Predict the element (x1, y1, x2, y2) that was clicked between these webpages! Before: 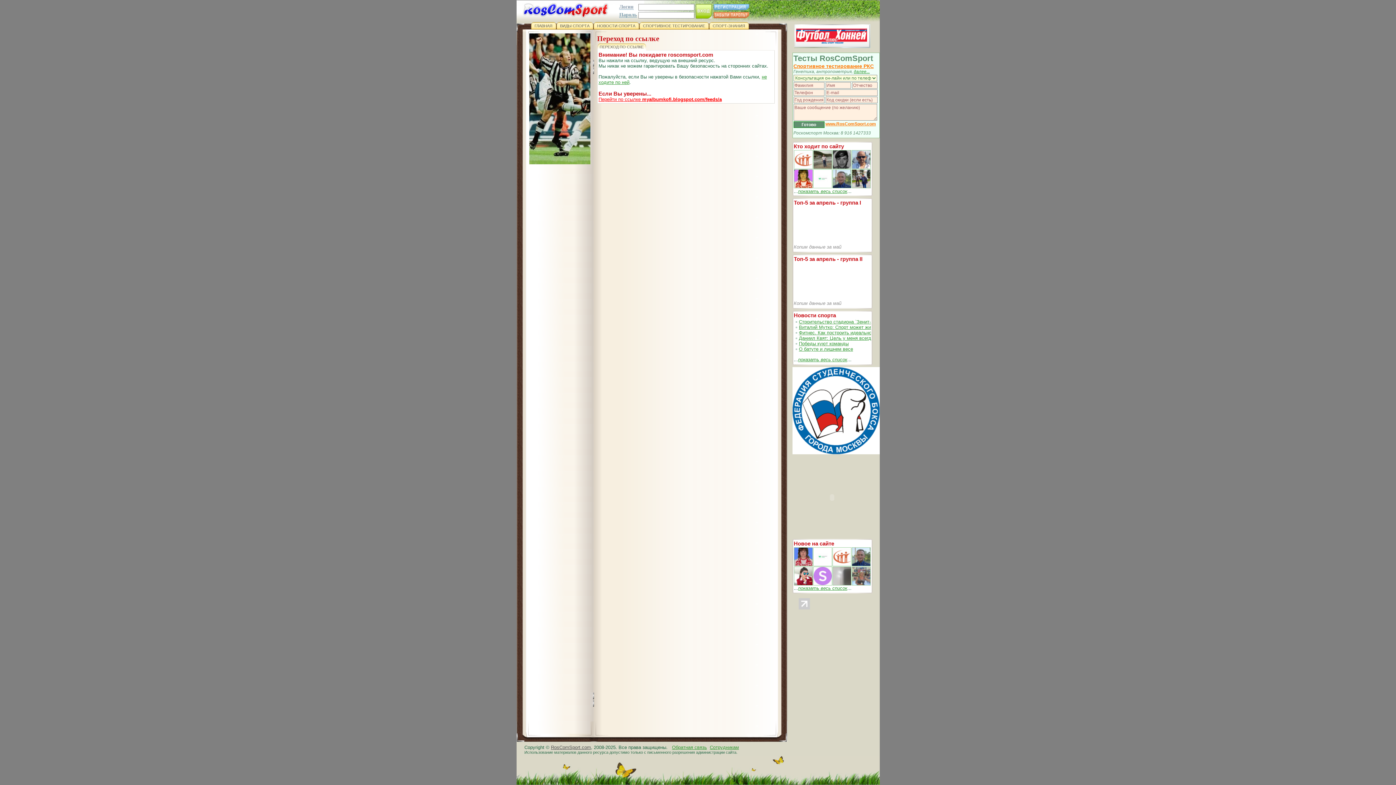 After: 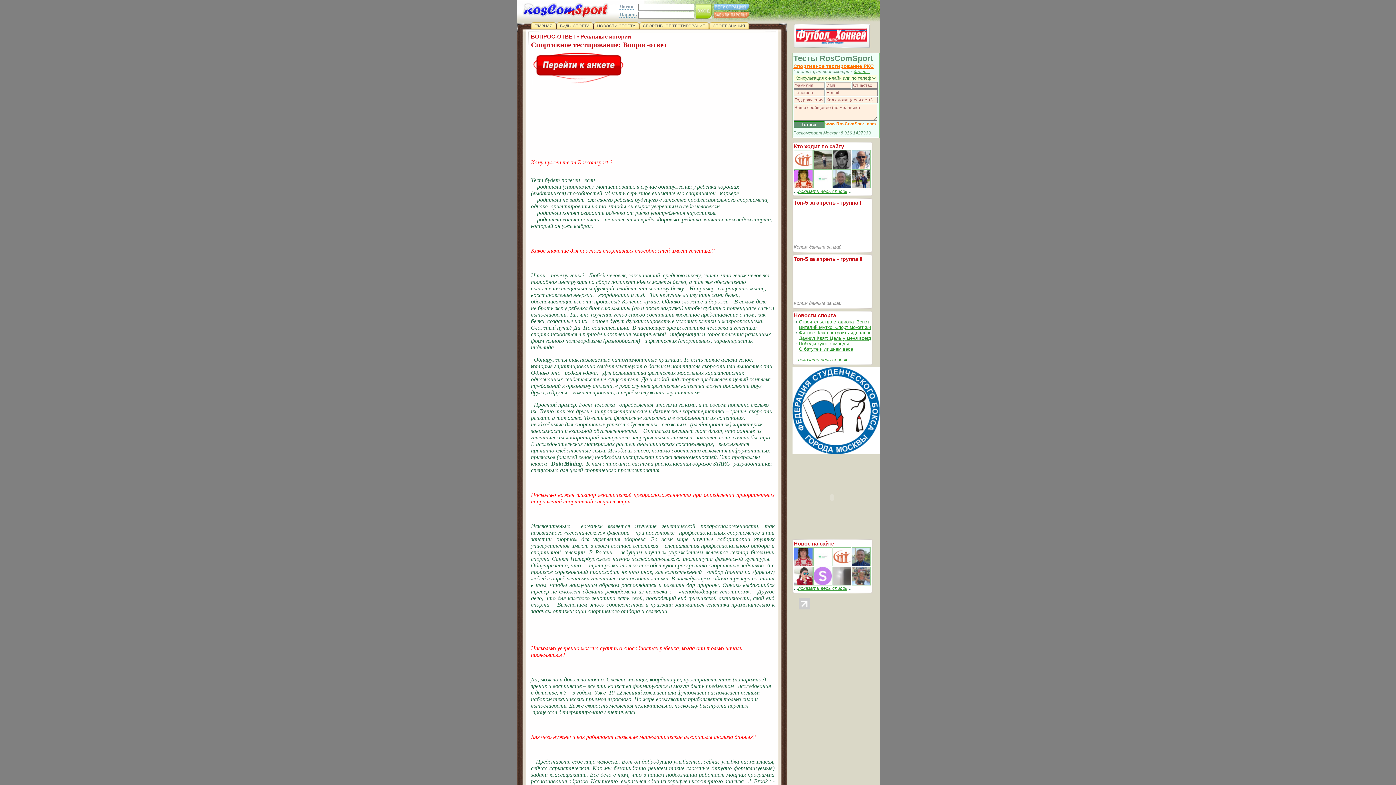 Action: bbox: (793, 63, 874, 69) label: Спортивное тестирование РКС